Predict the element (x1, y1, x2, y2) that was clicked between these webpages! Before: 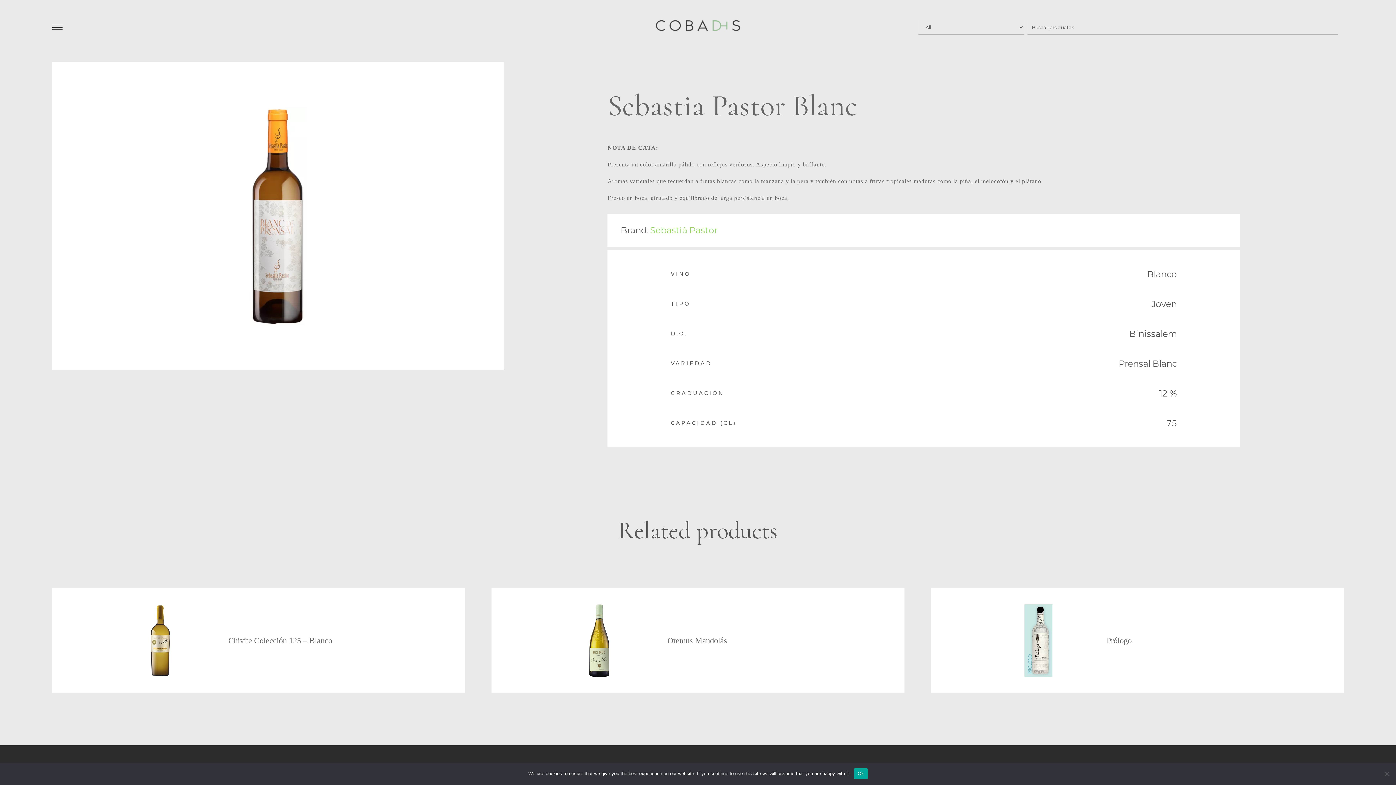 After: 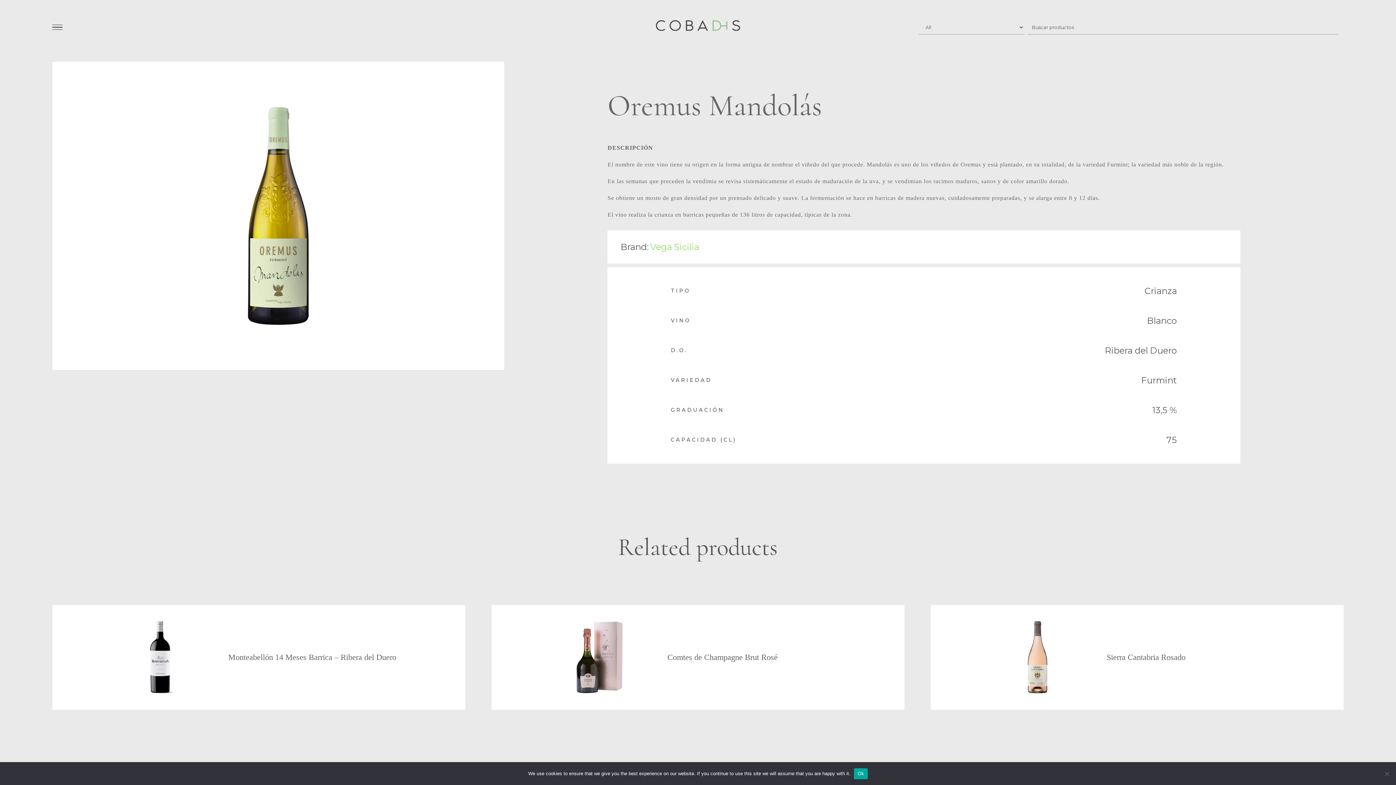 Action: bbox: (667, 636, 727, 645) label: Oremus Mandolás